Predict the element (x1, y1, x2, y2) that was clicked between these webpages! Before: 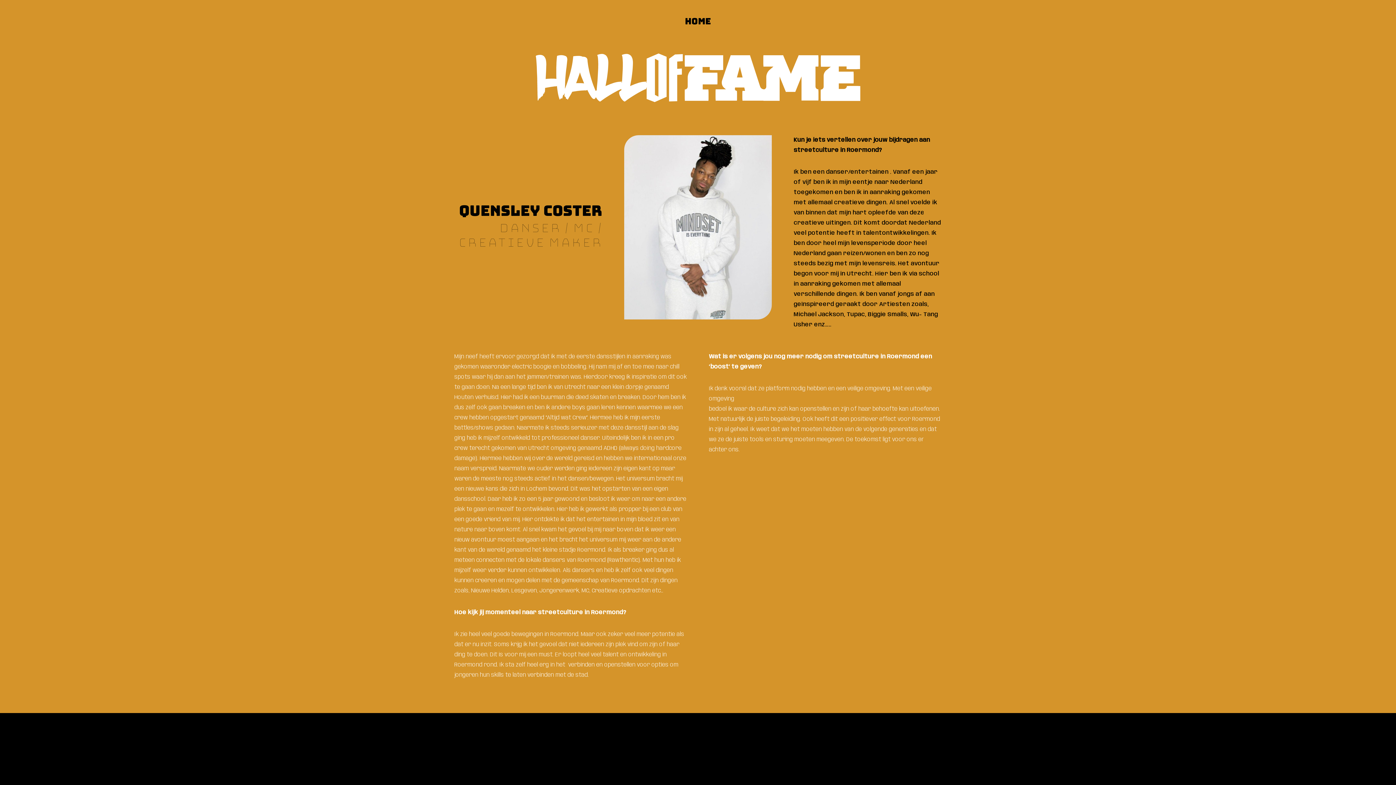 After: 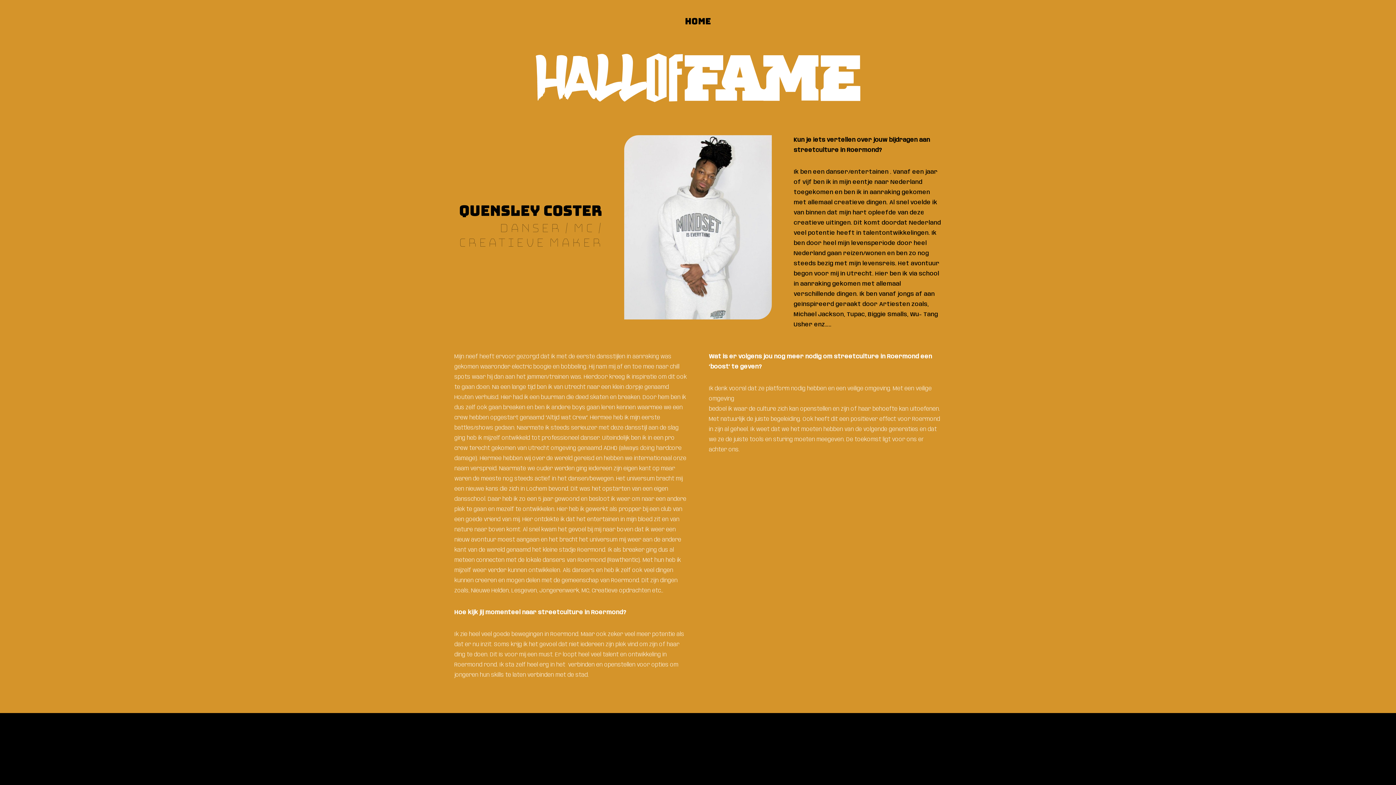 Action: bbox: (624, 135, 772, 319)